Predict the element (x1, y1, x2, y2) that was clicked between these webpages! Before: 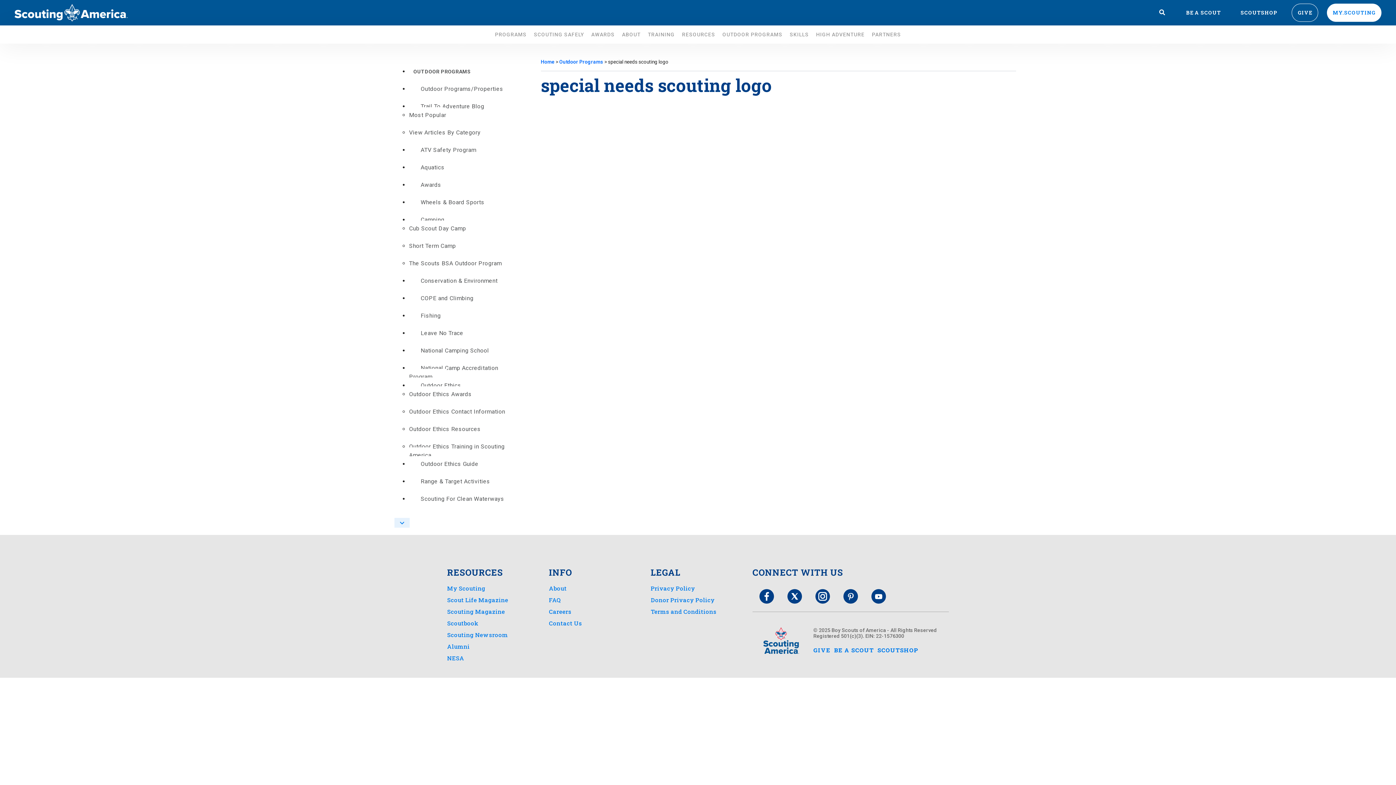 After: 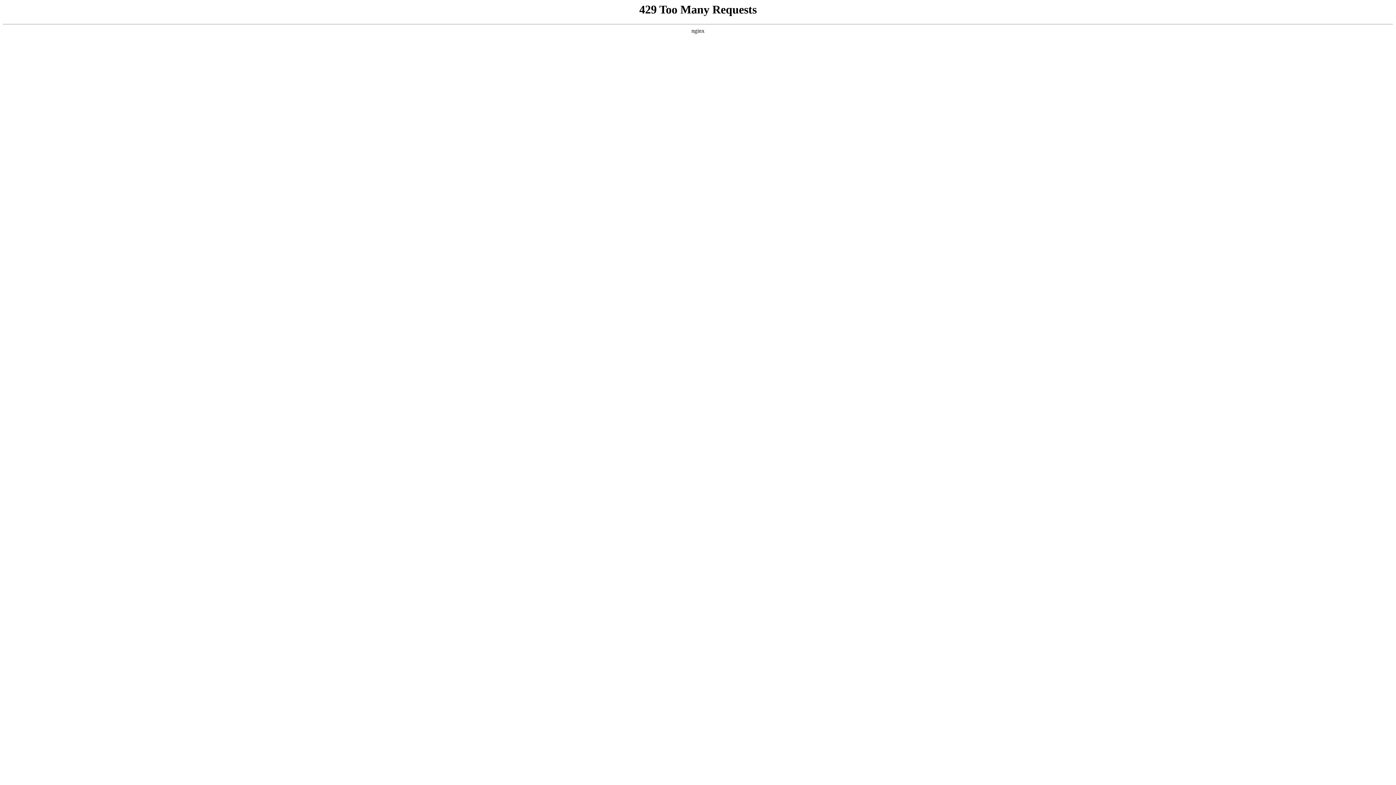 Action: label: ATV Safety Program bbox: (409, 142, 490, 157)